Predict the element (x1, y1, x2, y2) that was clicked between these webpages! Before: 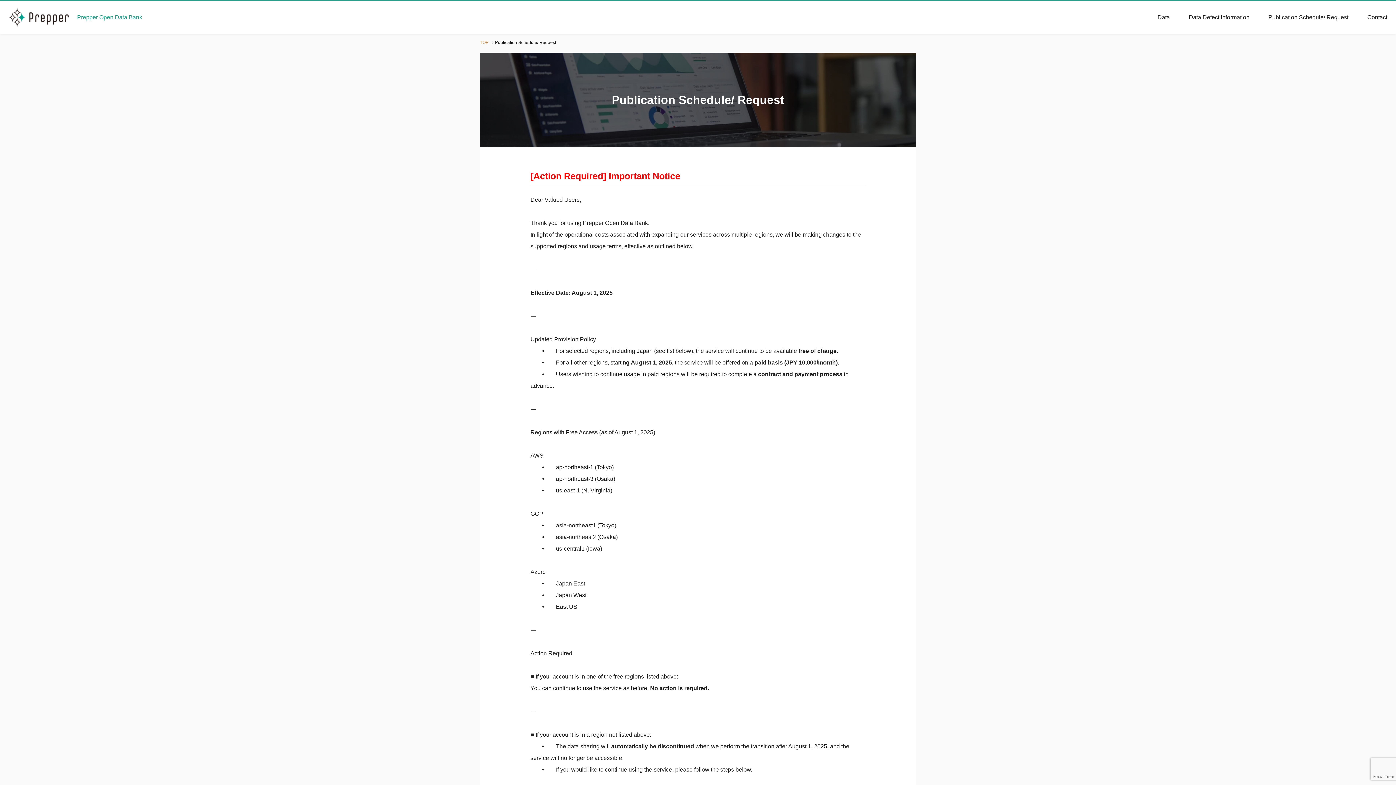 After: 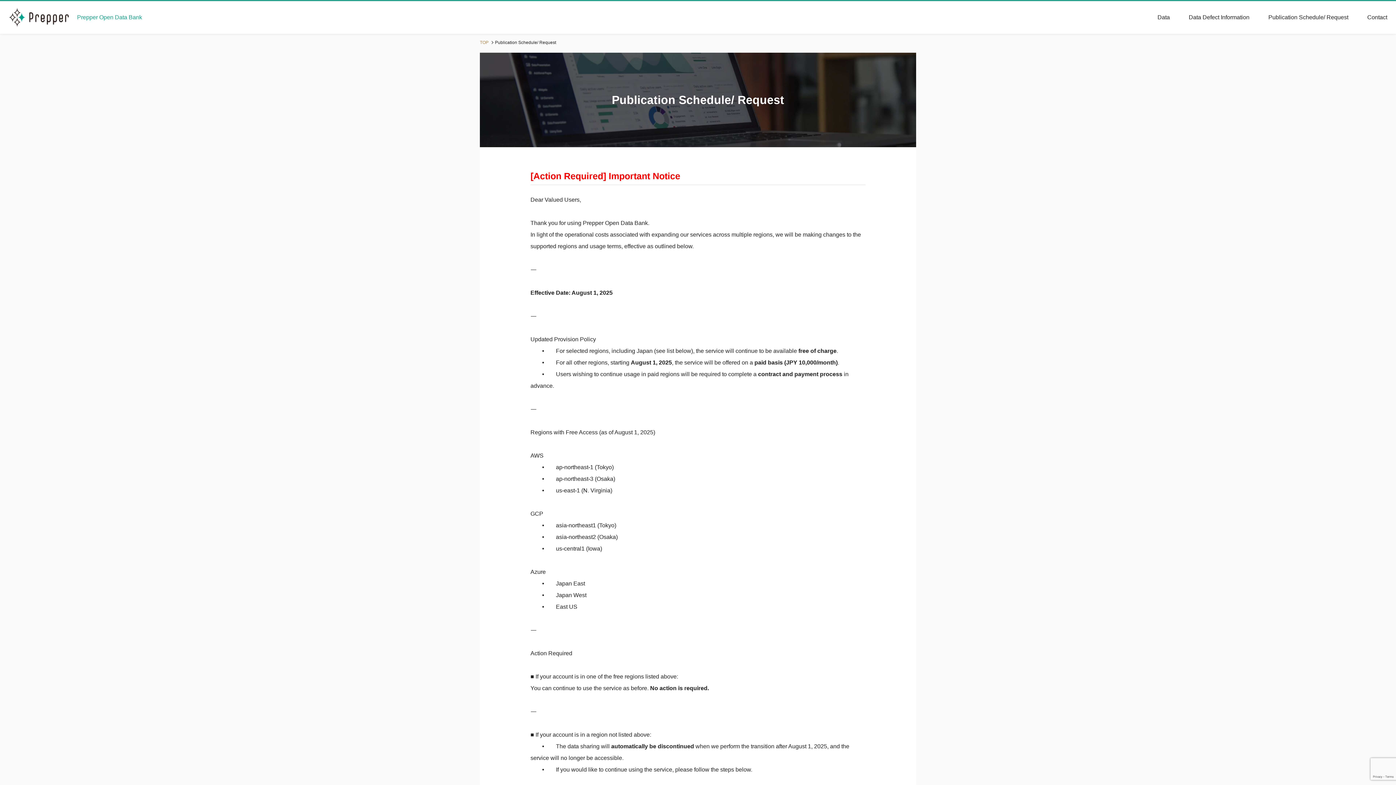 Action: label: Publication Schedule/ Request bbox: (1268, 5, 1348, 29)